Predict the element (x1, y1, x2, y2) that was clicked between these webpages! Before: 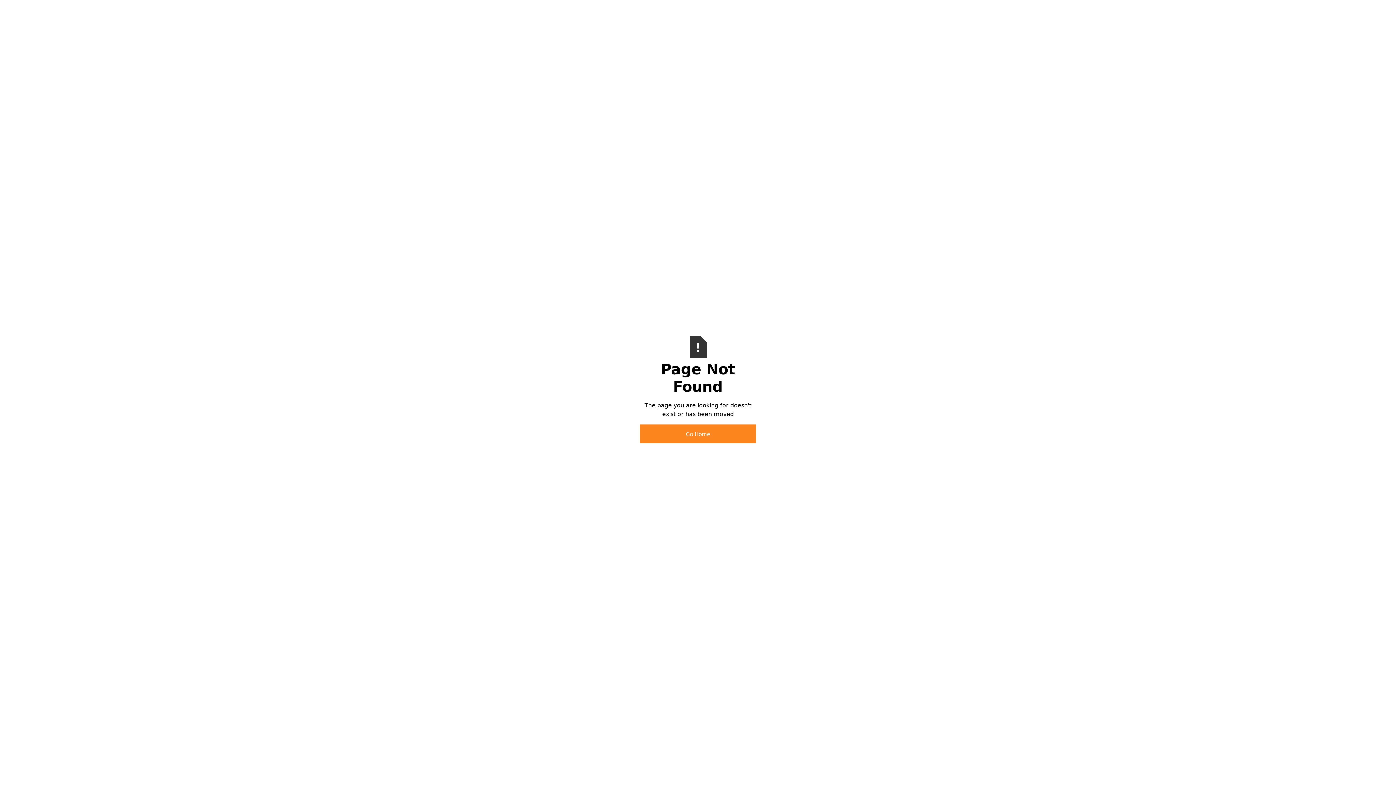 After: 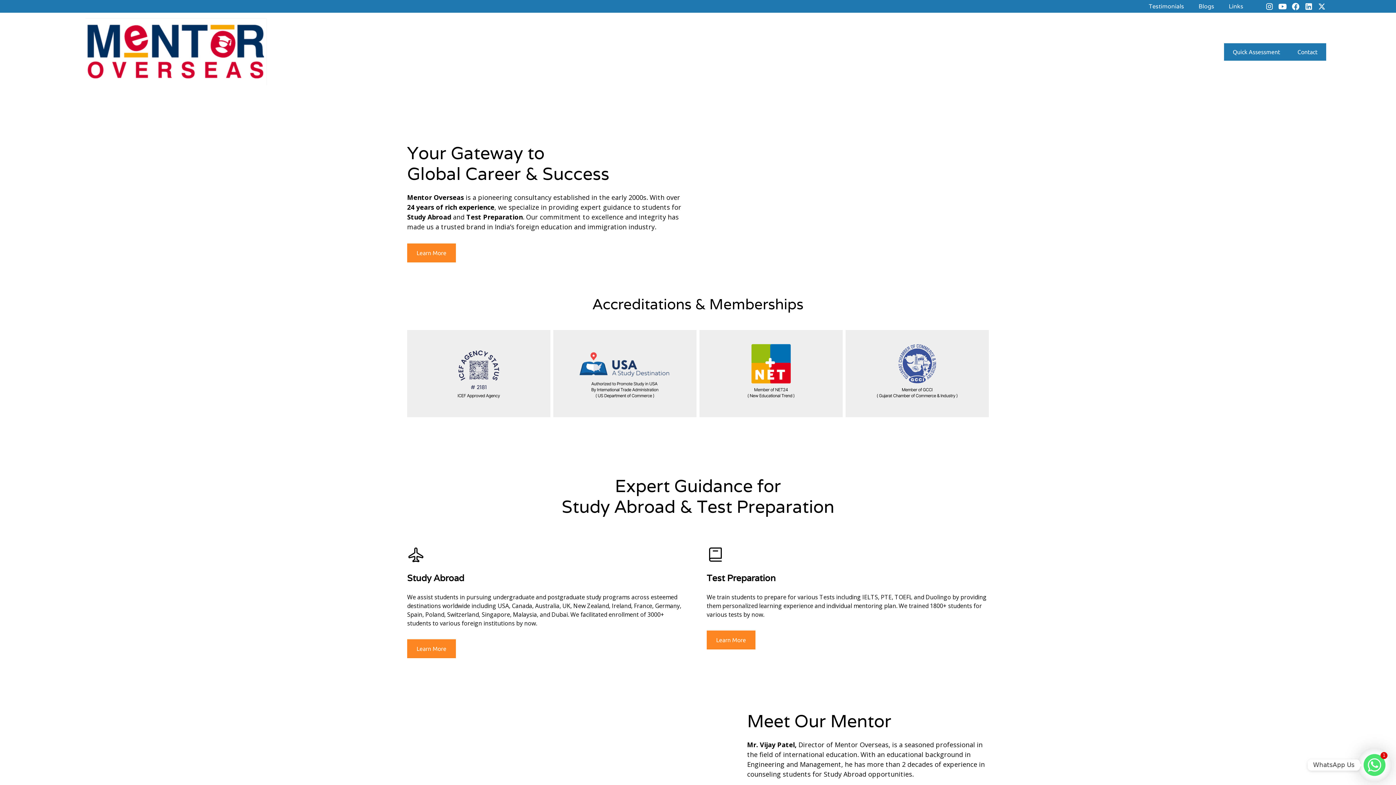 Action: bbox: (640, 424, 756, 443) label: Go Home